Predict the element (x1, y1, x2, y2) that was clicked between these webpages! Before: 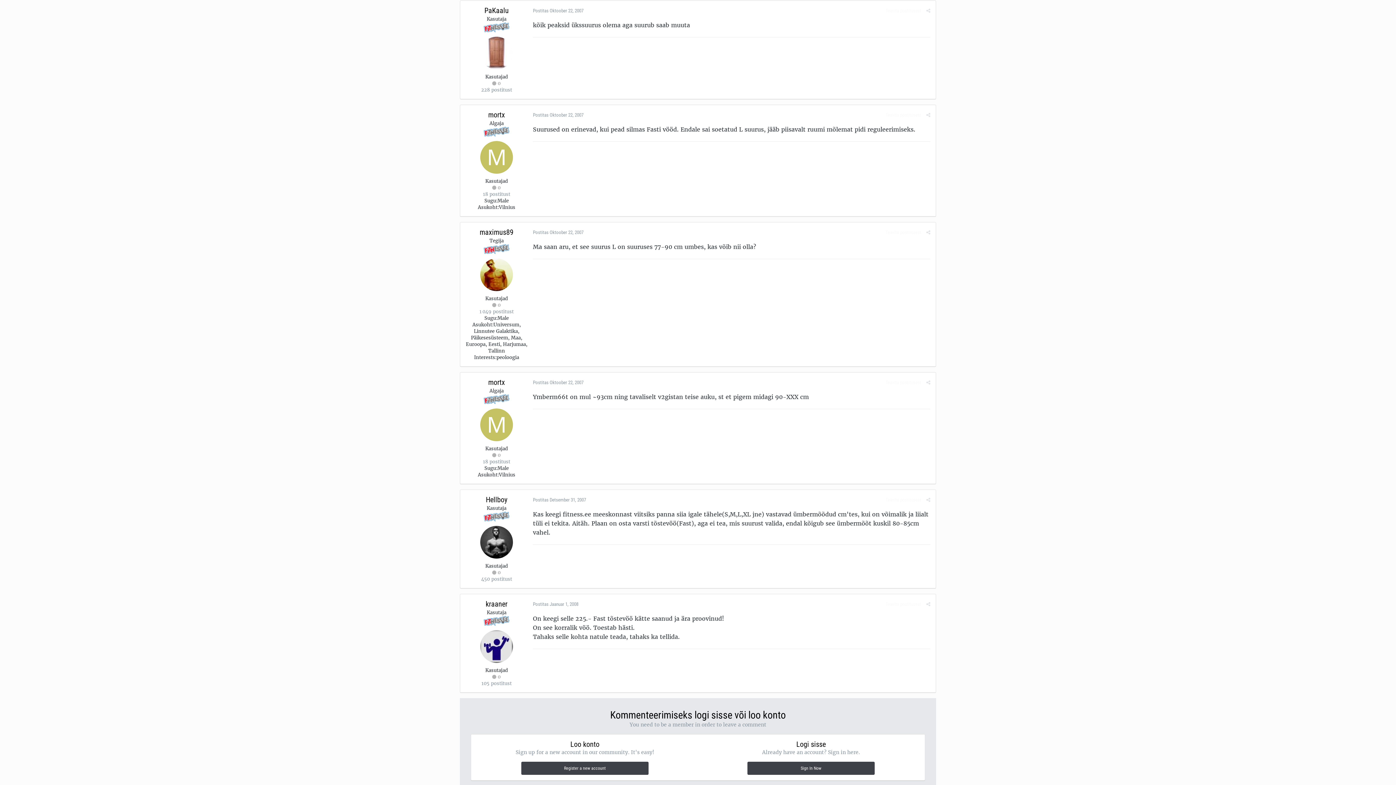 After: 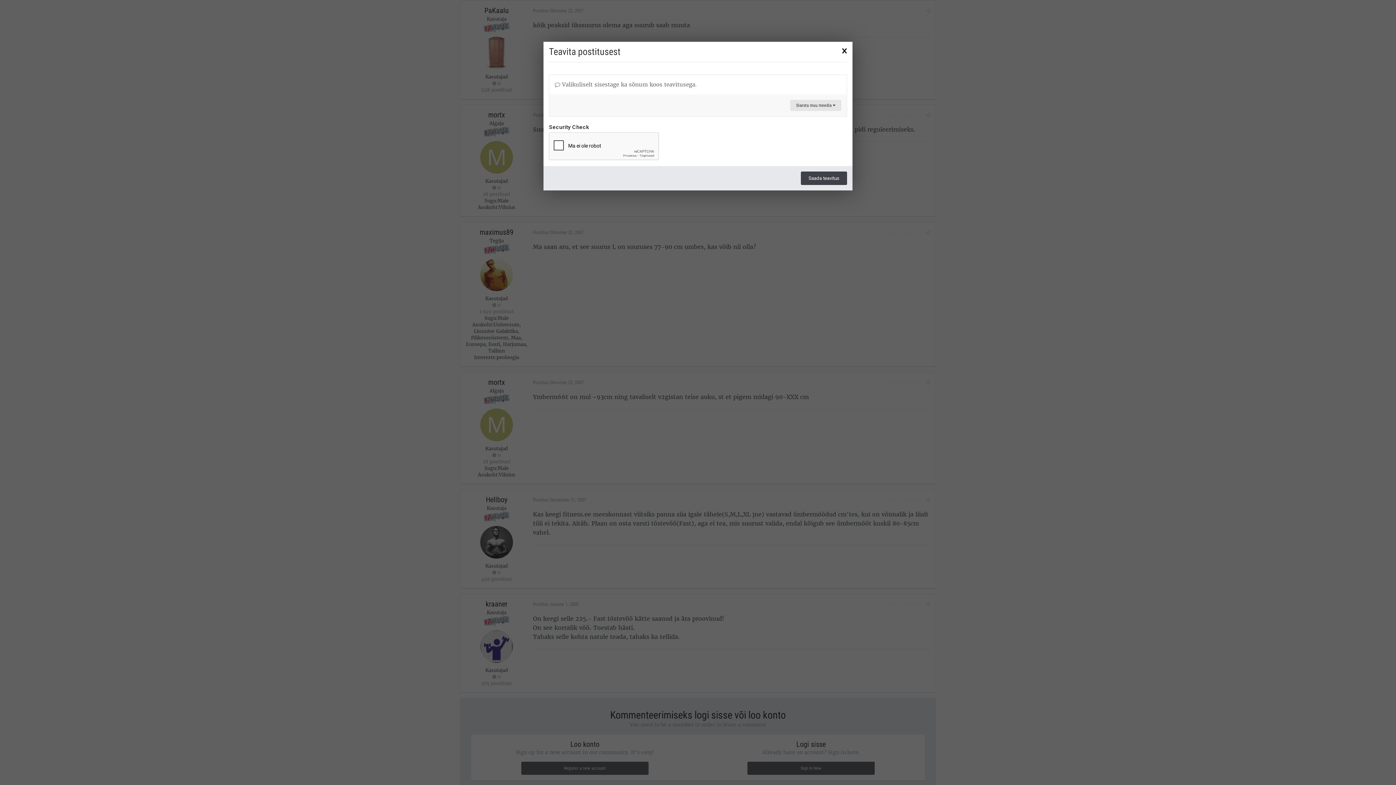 Action: bbox: (885, 601, 921, 607) label: Teavita postitusest